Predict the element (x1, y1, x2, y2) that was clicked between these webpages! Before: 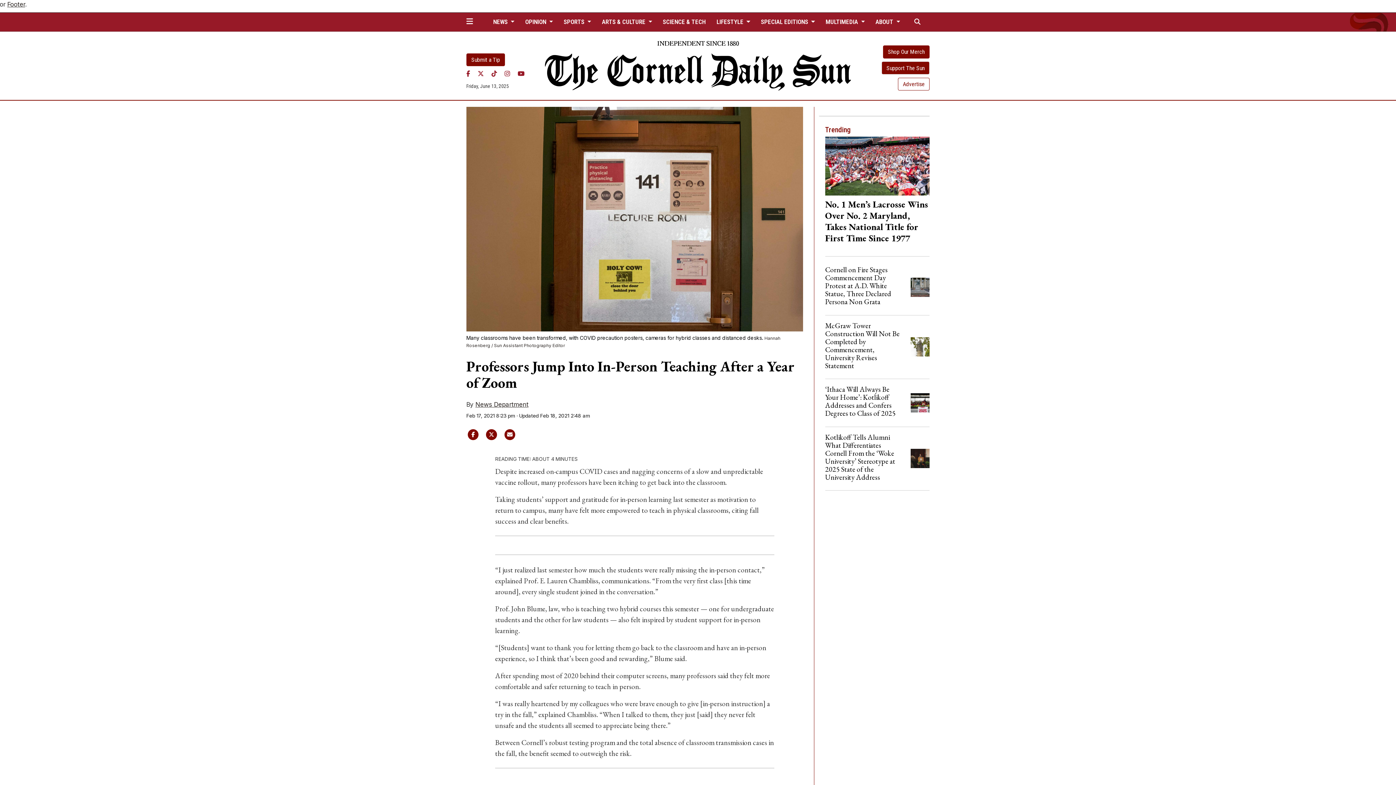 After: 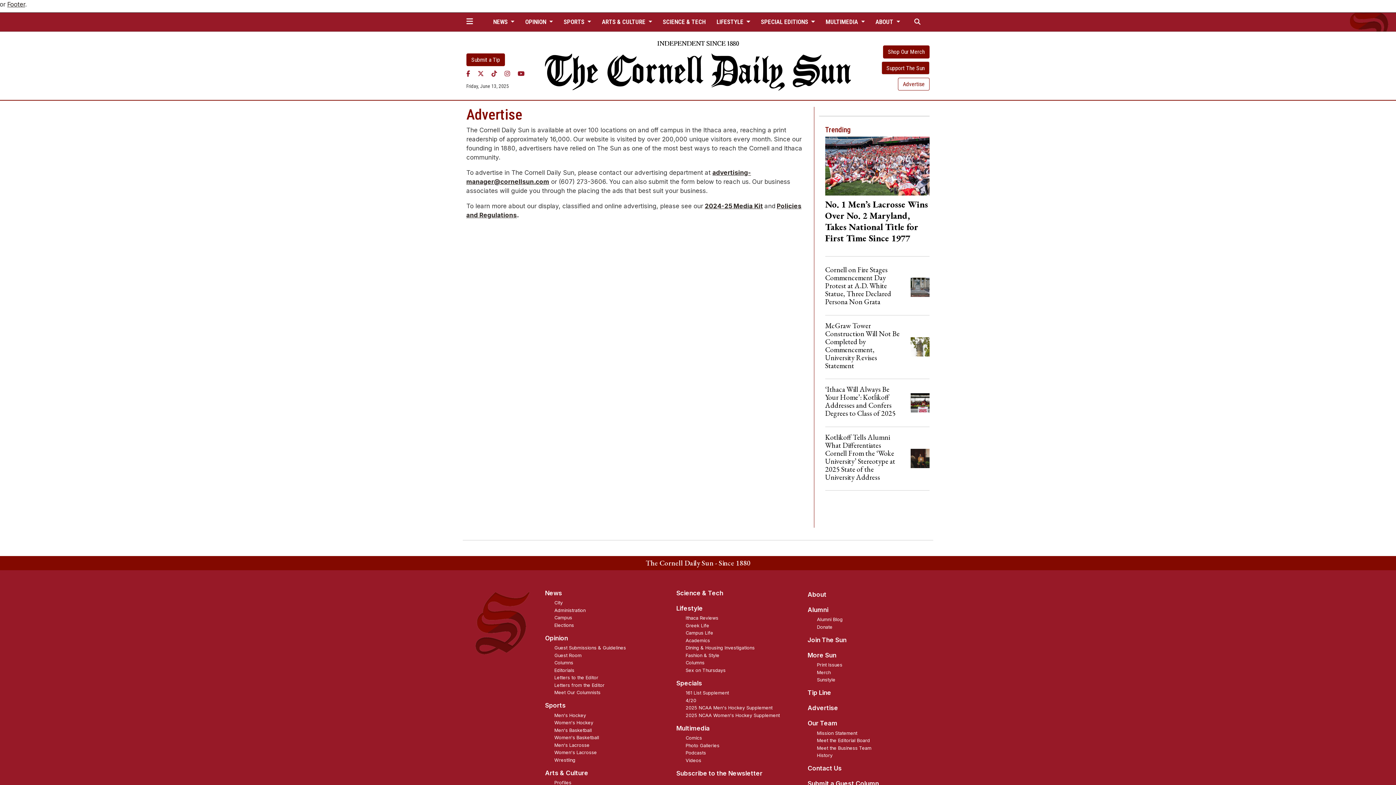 Action: label: Advertise bbox: (898, 77, 929, 90)